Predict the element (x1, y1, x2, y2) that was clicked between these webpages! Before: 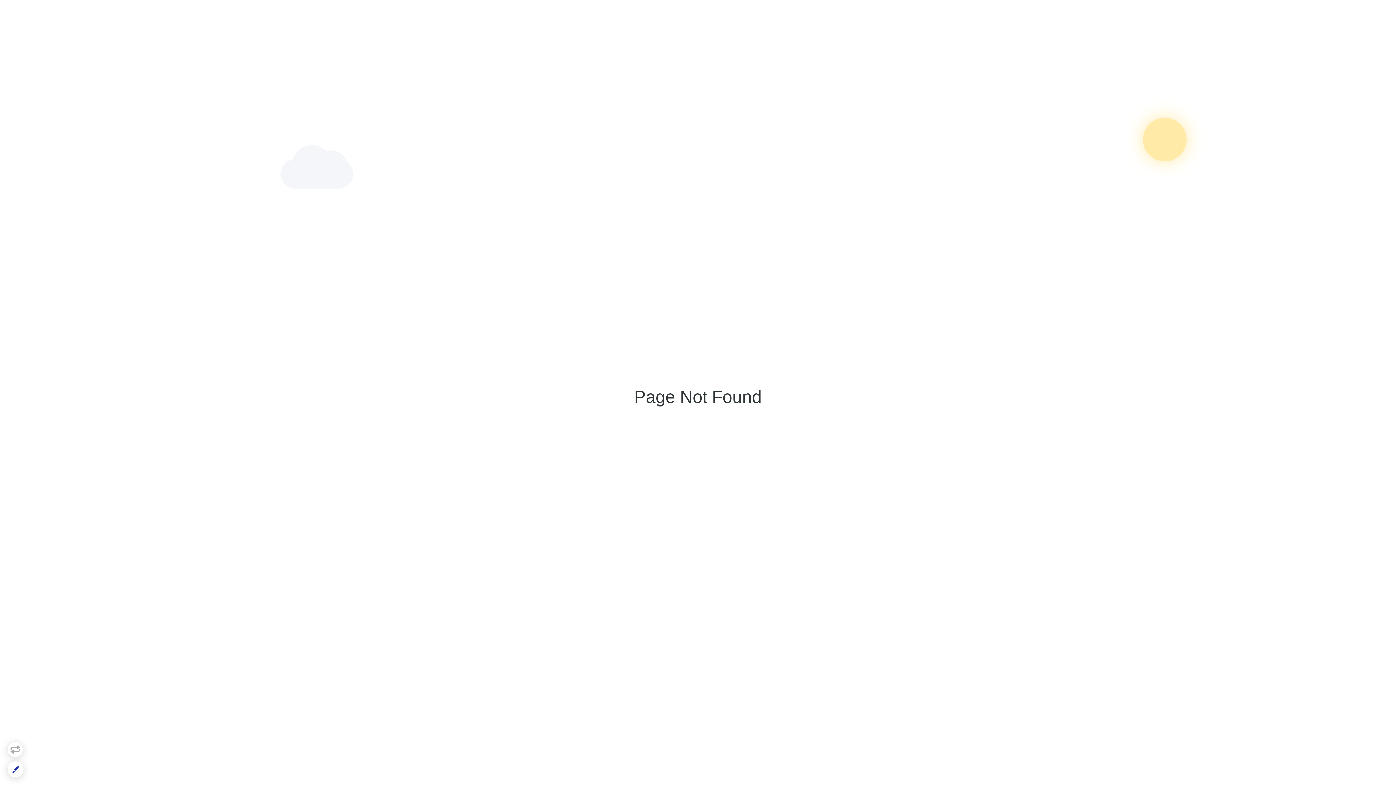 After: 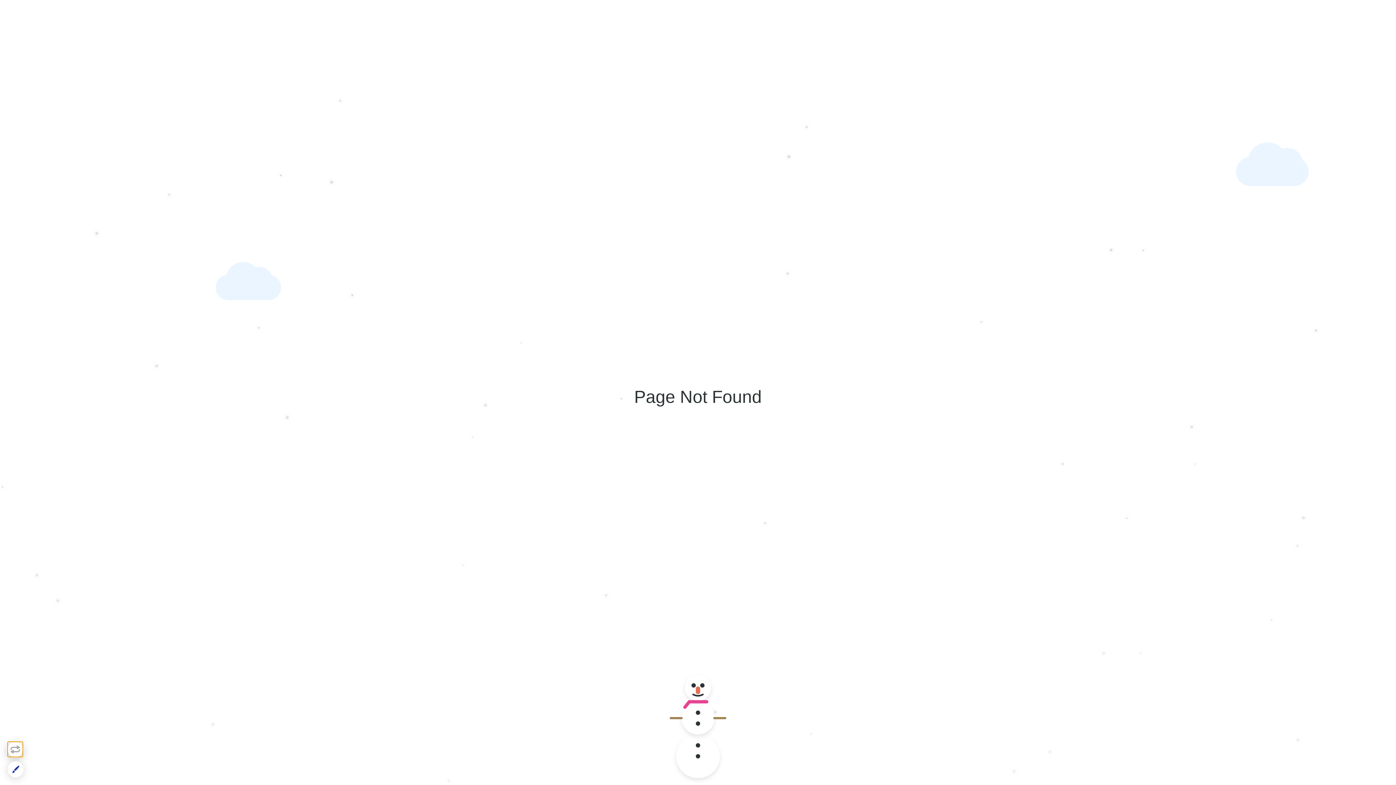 Action: bbox: (7, 741, 23, 757)